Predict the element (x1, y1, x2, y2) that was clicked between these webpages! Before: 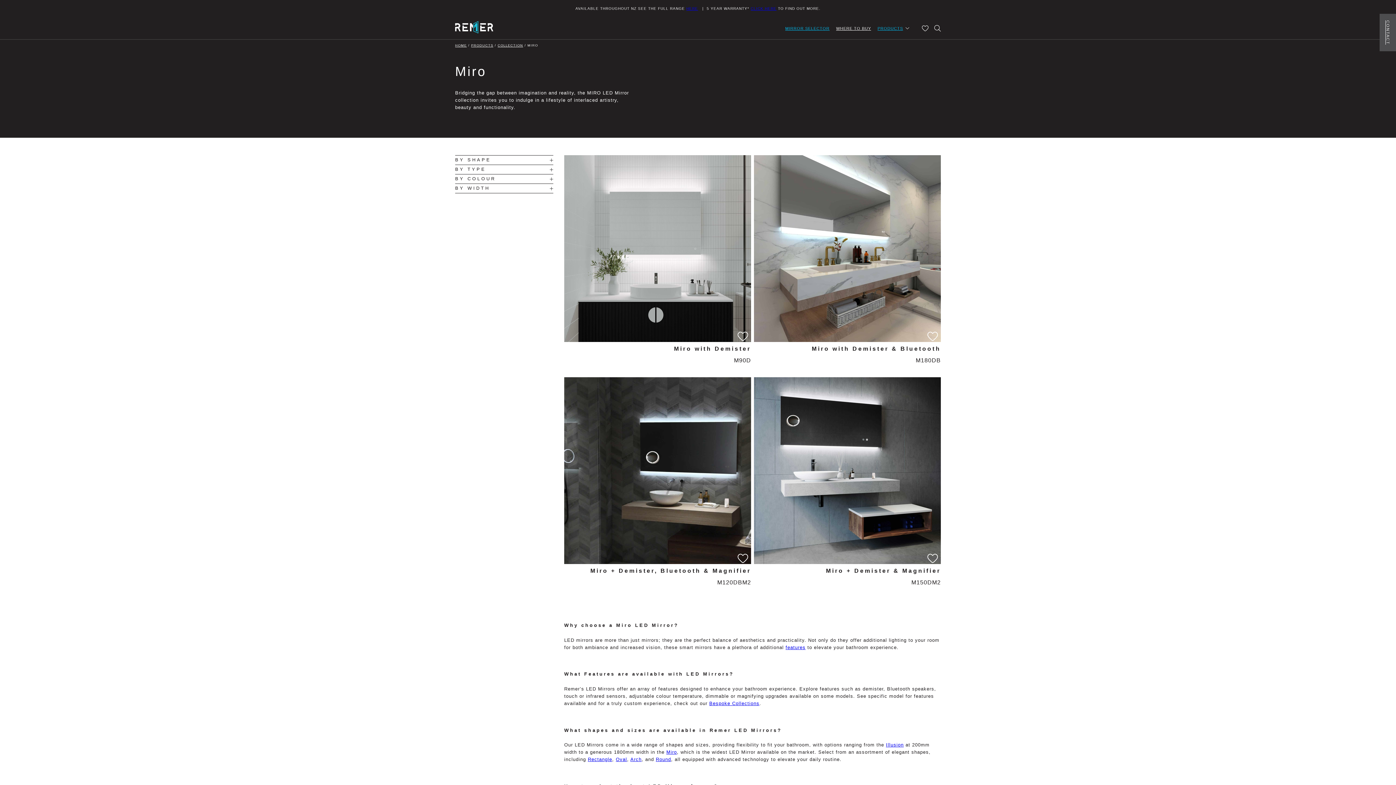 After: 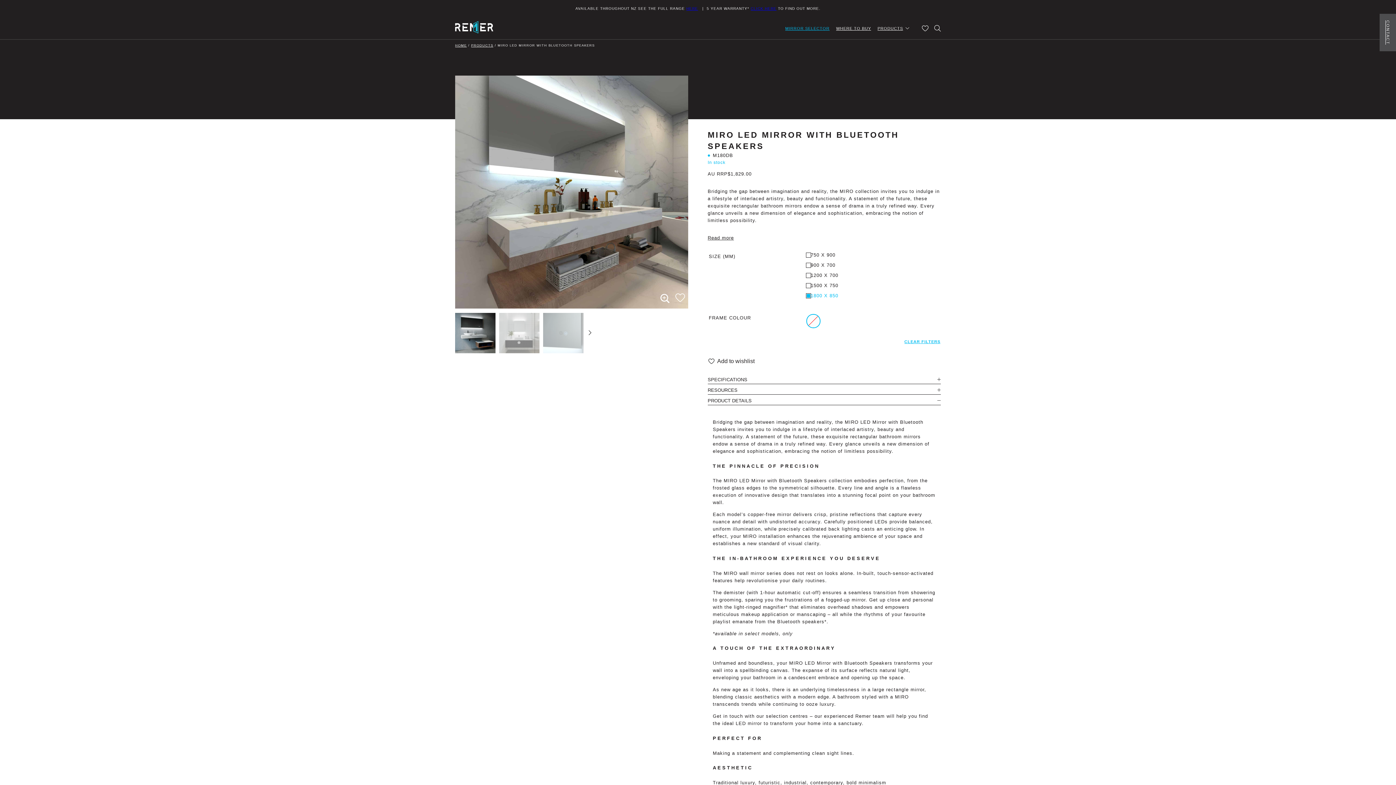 Action: label: Miro with Demister & Bluetooth
M180DB bbox: (754, 155, 941, 368)